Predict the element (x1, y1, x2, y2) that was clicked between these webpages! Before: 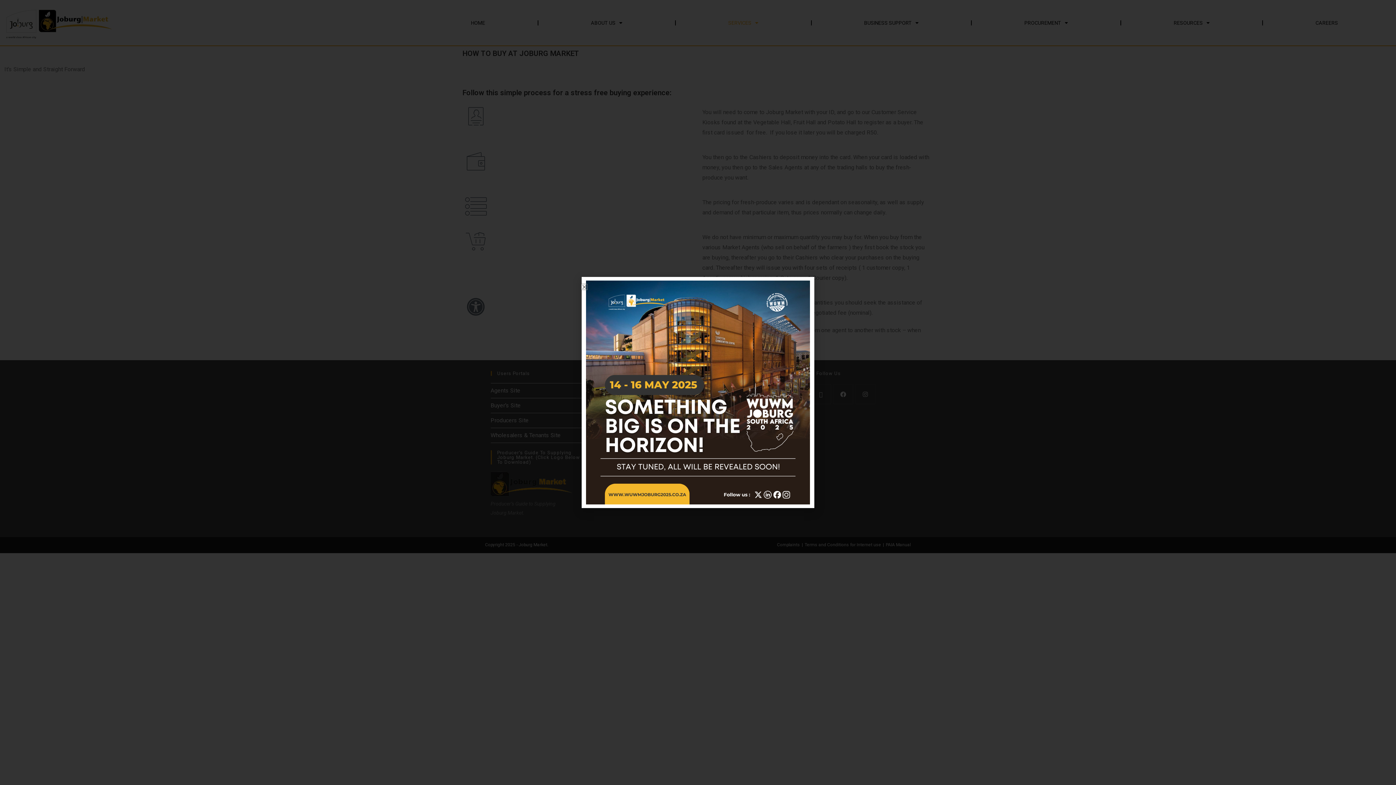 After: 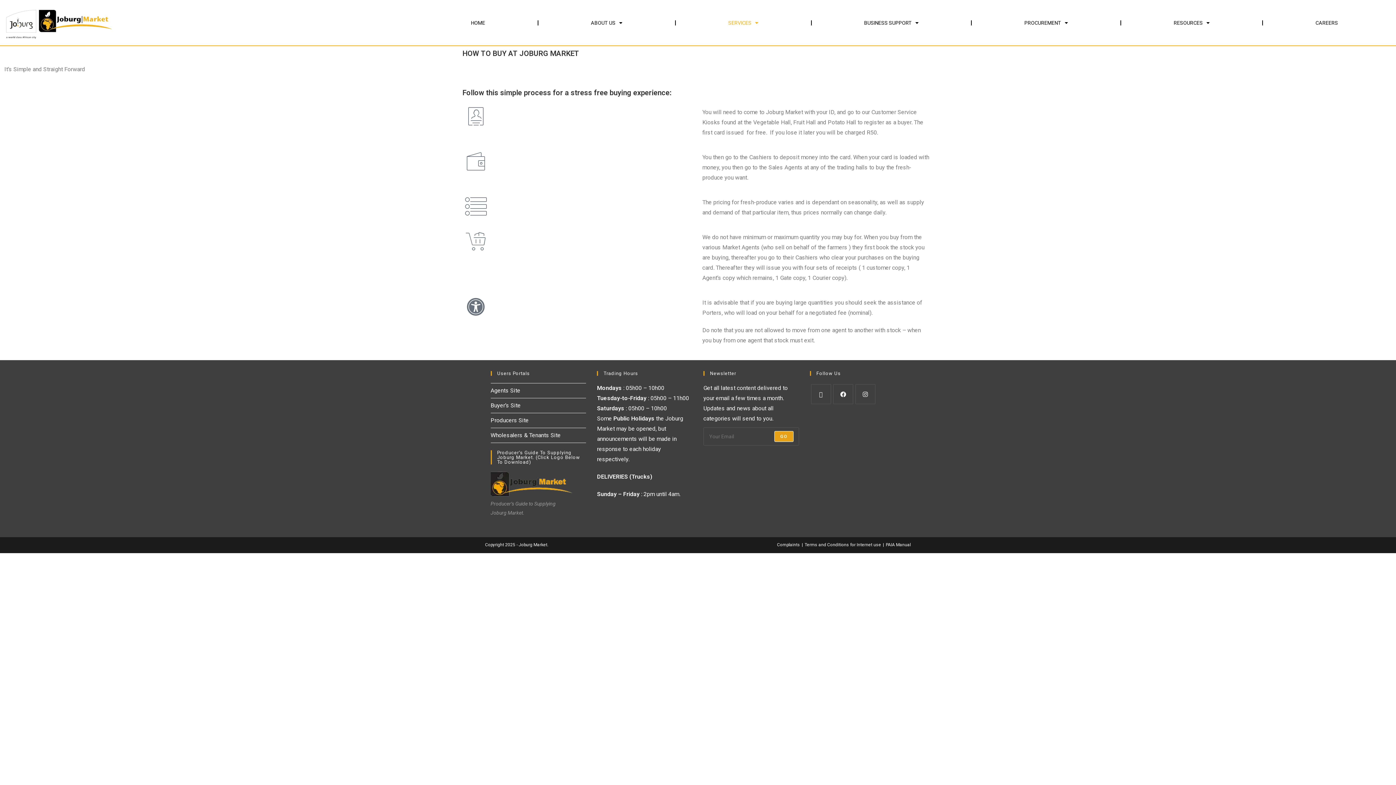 Action: label: Close bbox: (581, 284, 587, 289)